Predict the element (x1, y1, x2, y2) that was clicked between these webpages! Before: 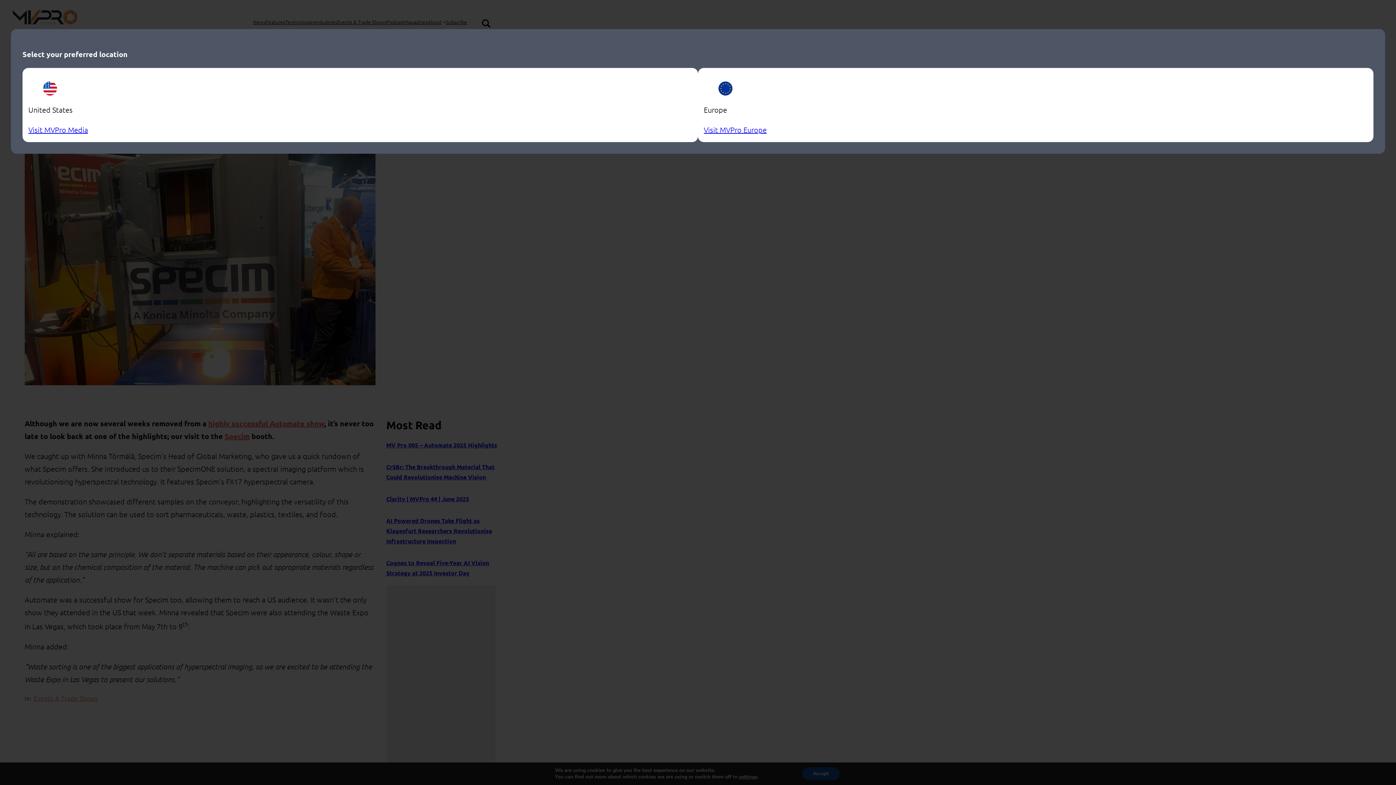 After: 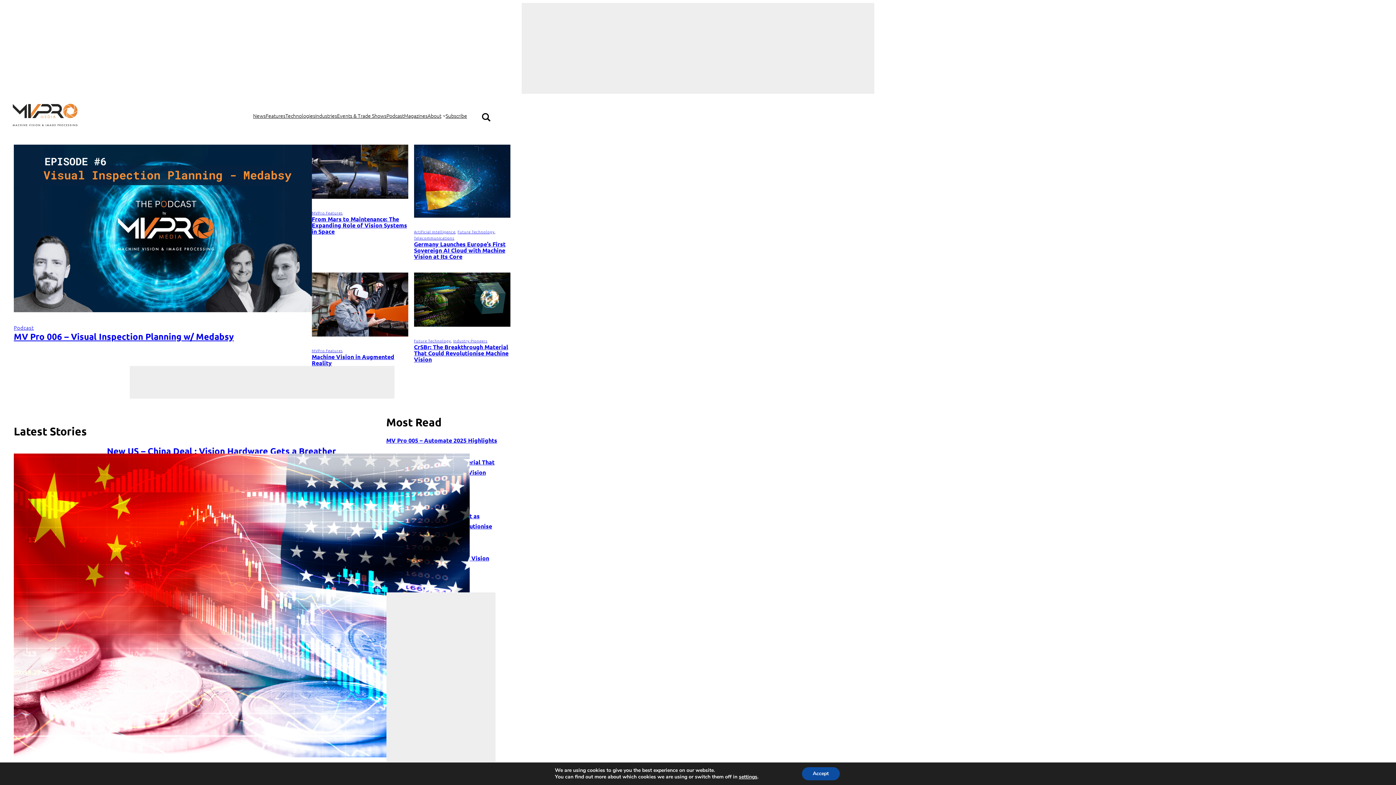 Action: label: Visit MVPro Media bbox: (28, 123, 88, 136)